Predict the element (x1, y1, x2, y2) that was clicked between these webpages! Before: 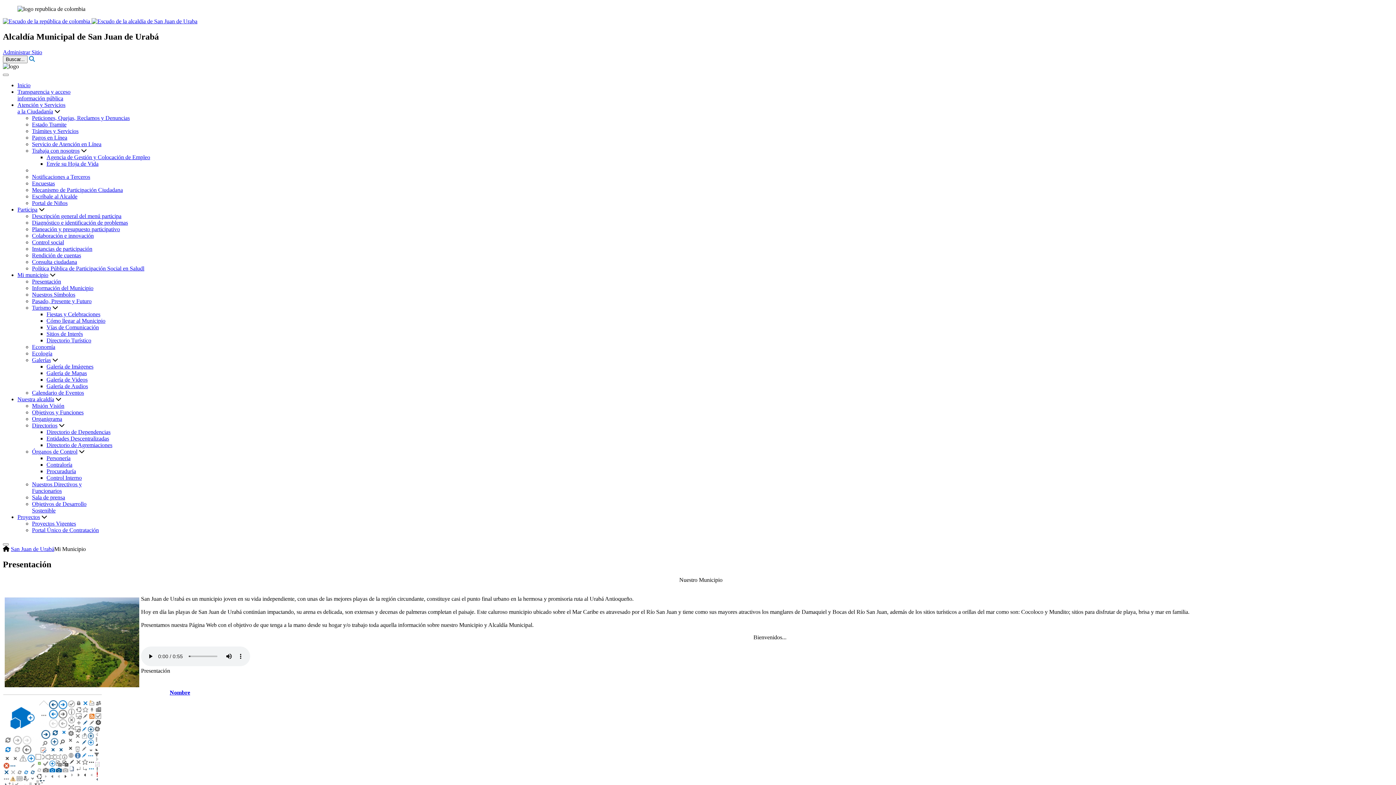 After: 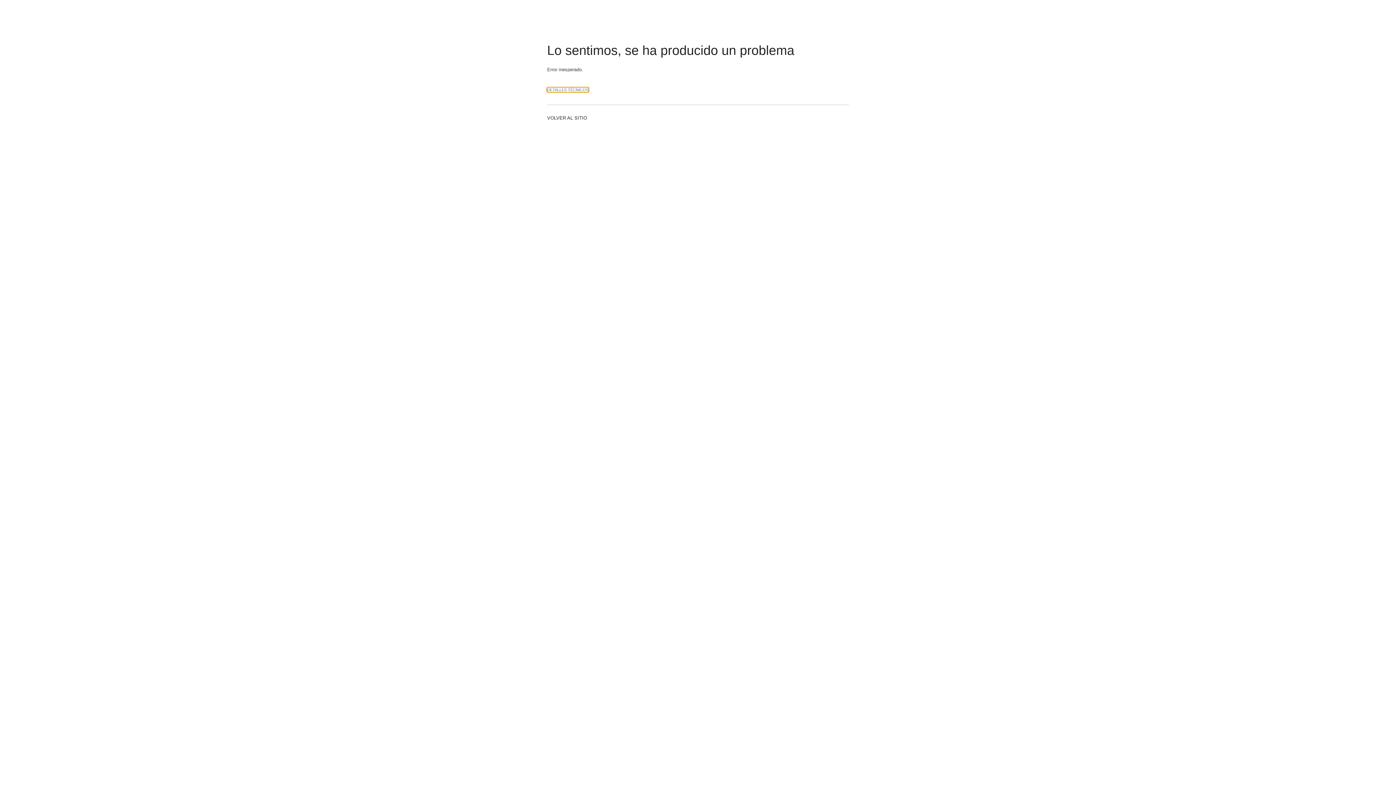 Action: bbox: (46, 474, 81, 481) label: Control Interno